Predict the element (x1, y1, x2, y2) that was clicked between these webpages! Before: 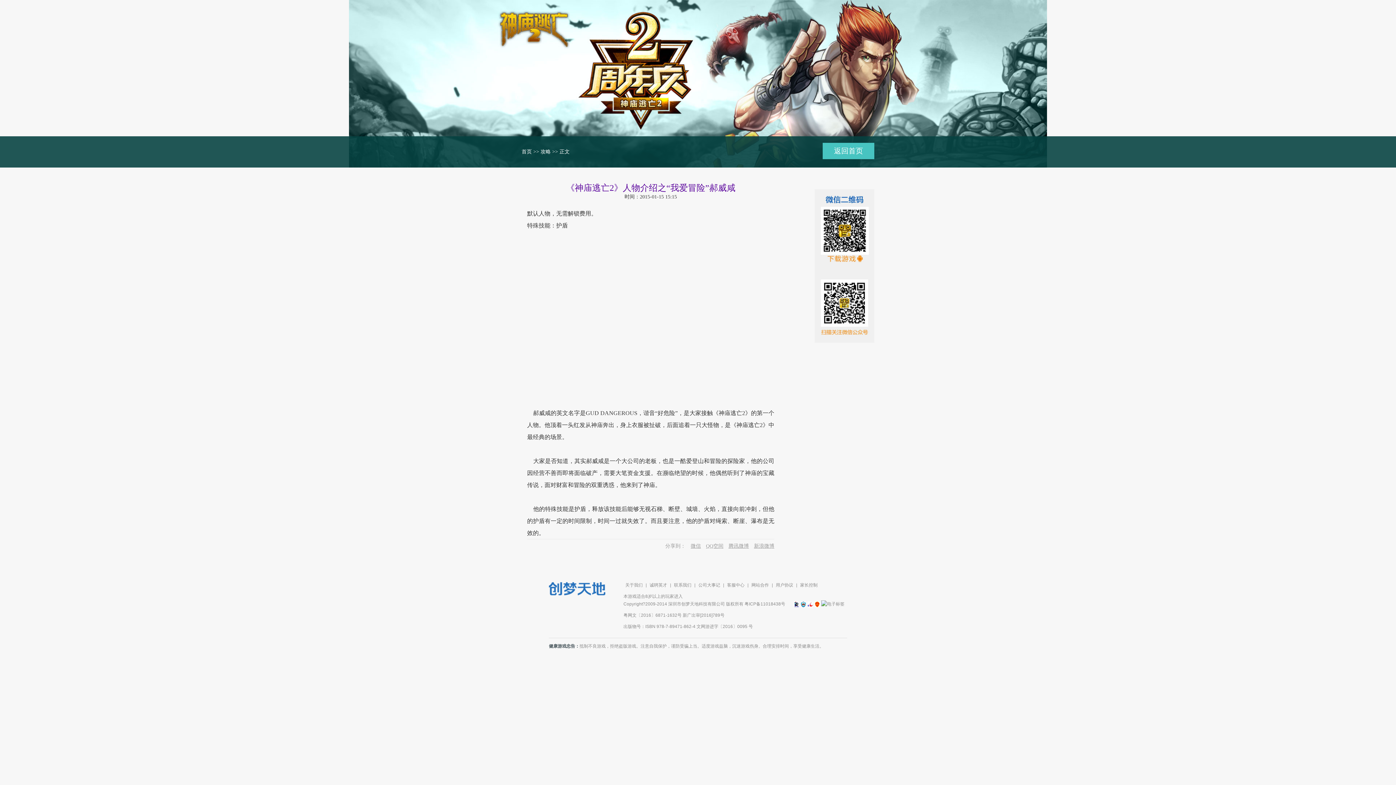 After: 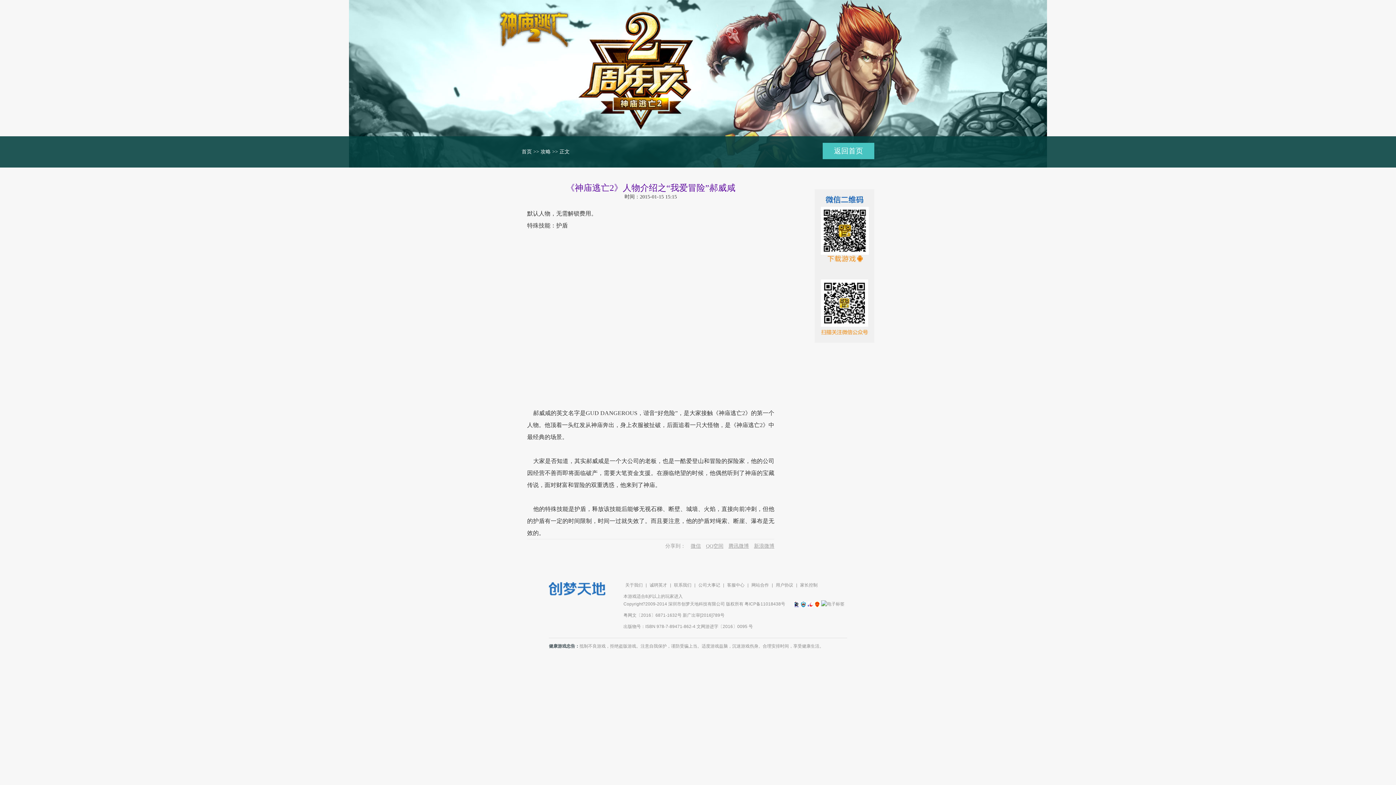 Action: label: 网站合作 bbox: (751, 582, 769, 588)